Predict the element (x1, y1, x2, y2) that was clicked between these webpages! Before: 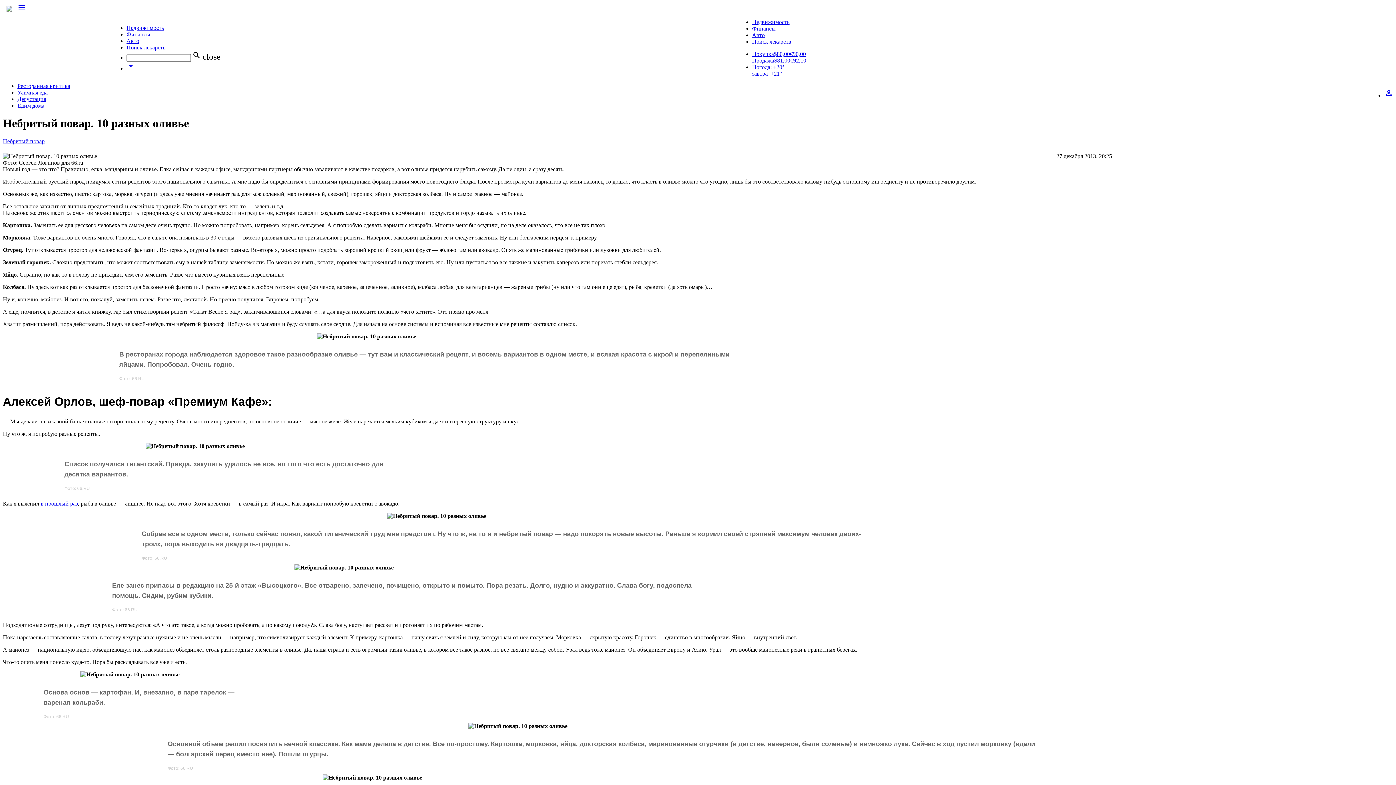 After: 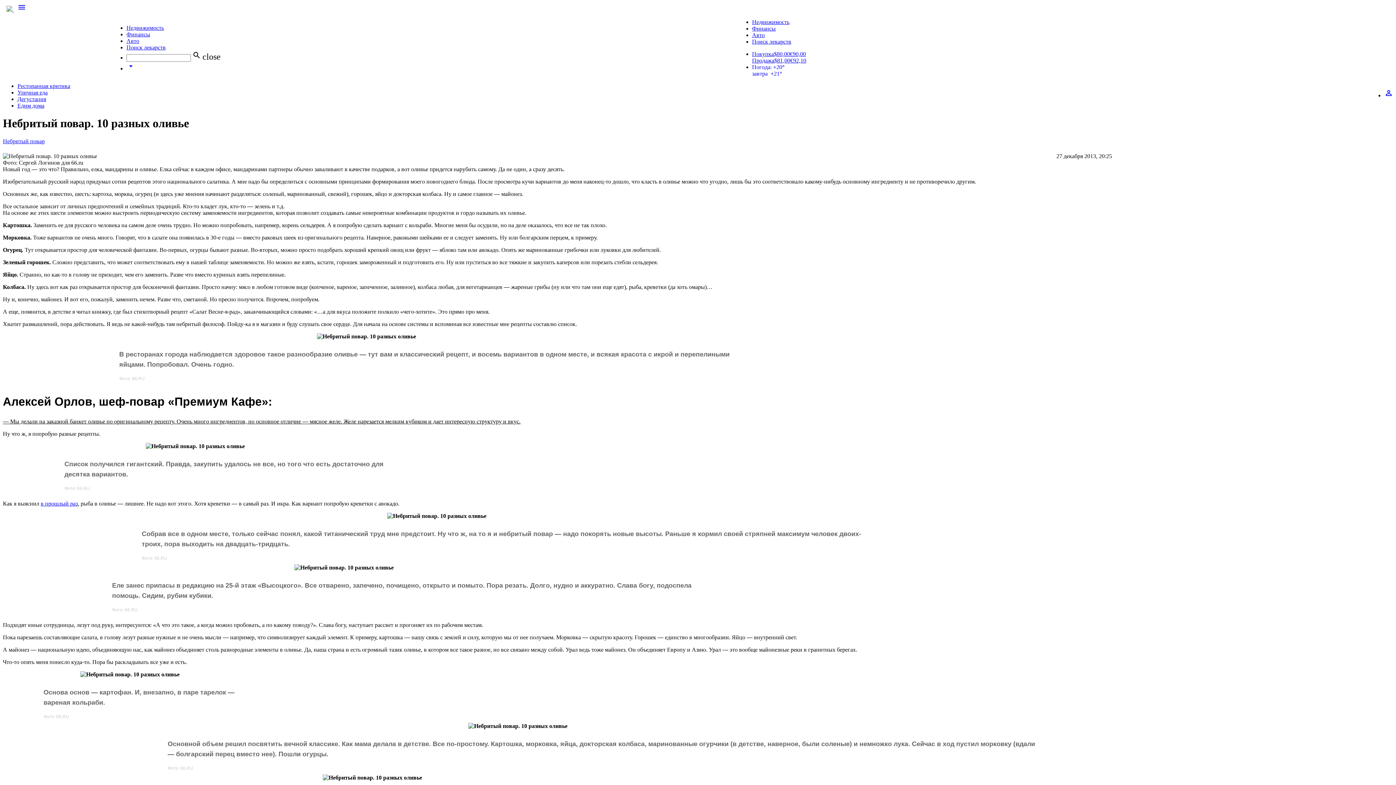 Action: bbox: (17, 6, 26, 12) label: menu